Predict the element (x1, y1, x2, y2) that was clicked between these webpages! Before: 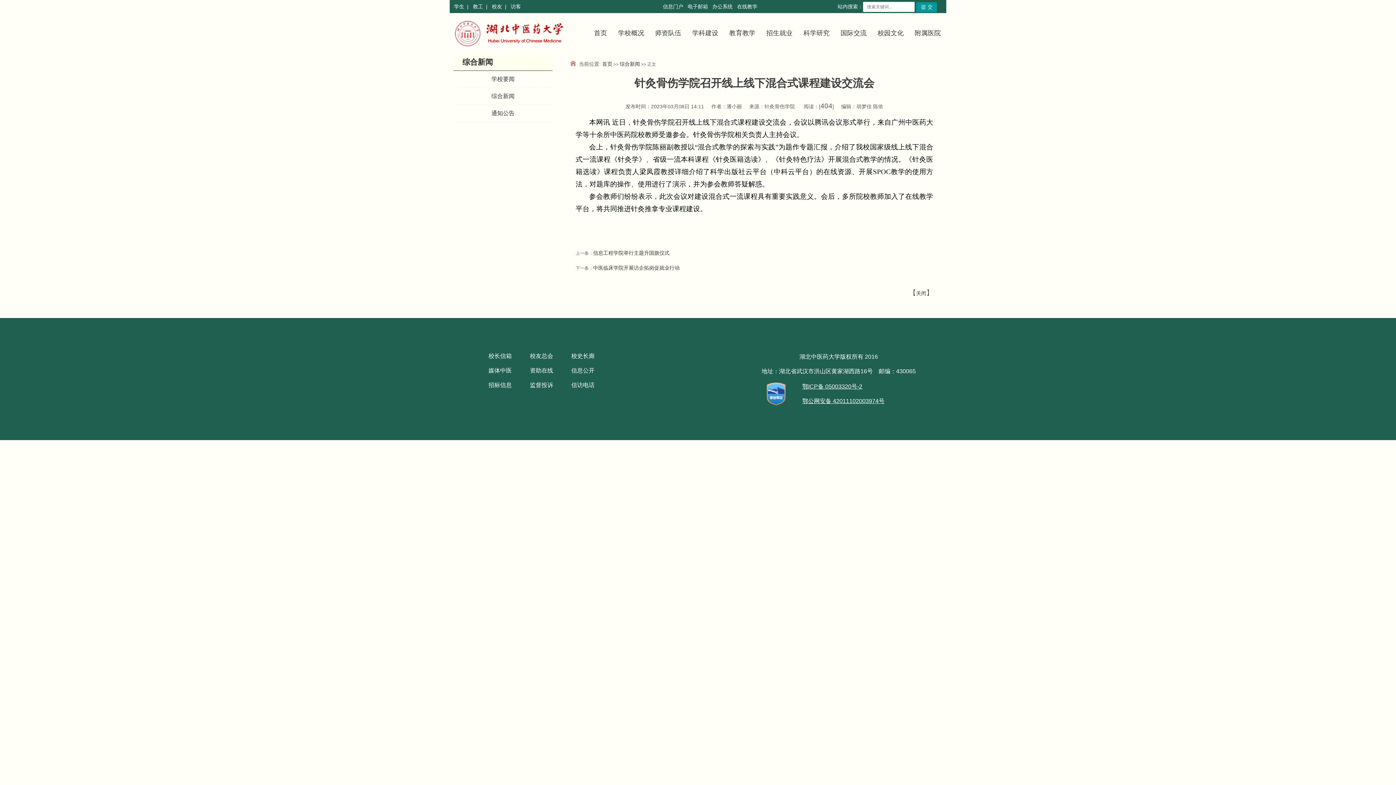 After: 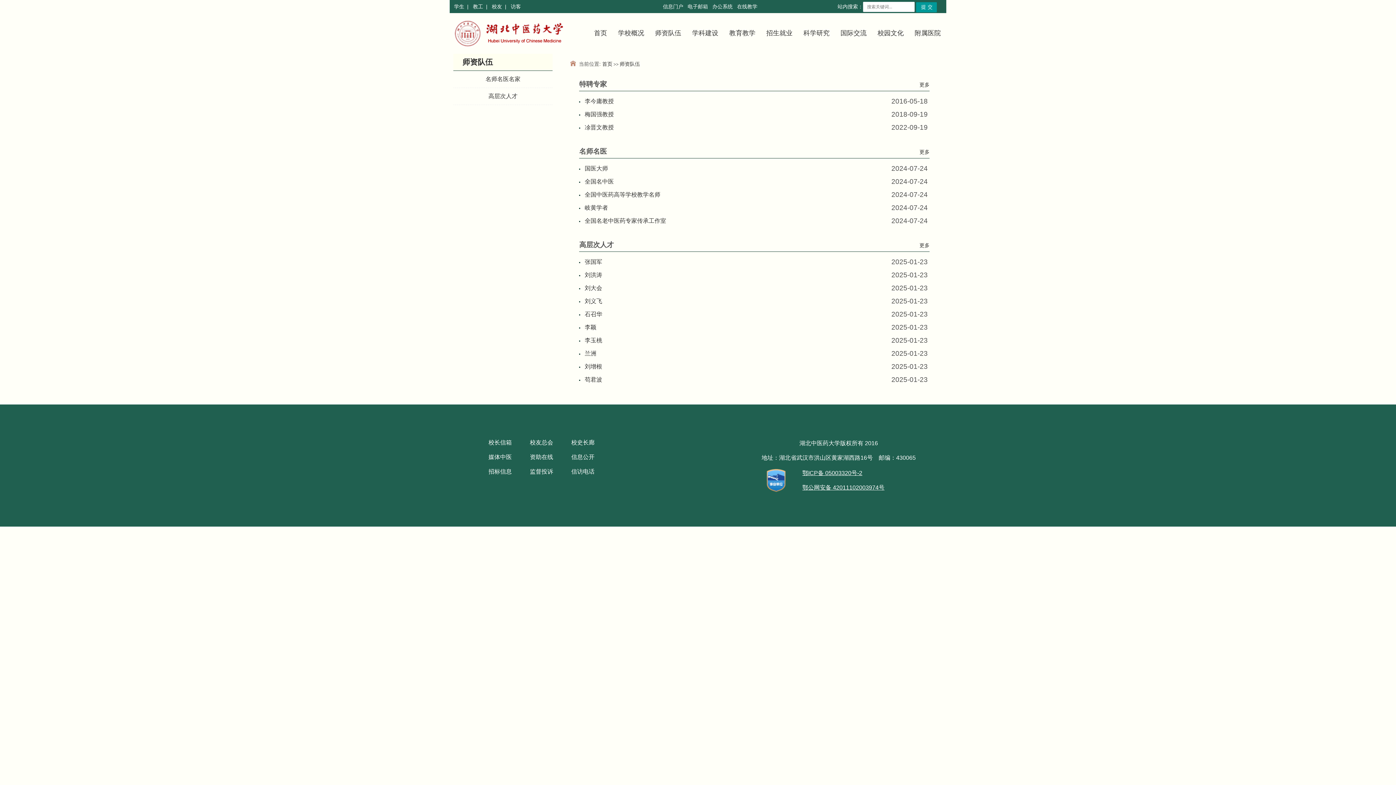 Action: label: 师资队伍 bbox: (649, 24, 686, 42)